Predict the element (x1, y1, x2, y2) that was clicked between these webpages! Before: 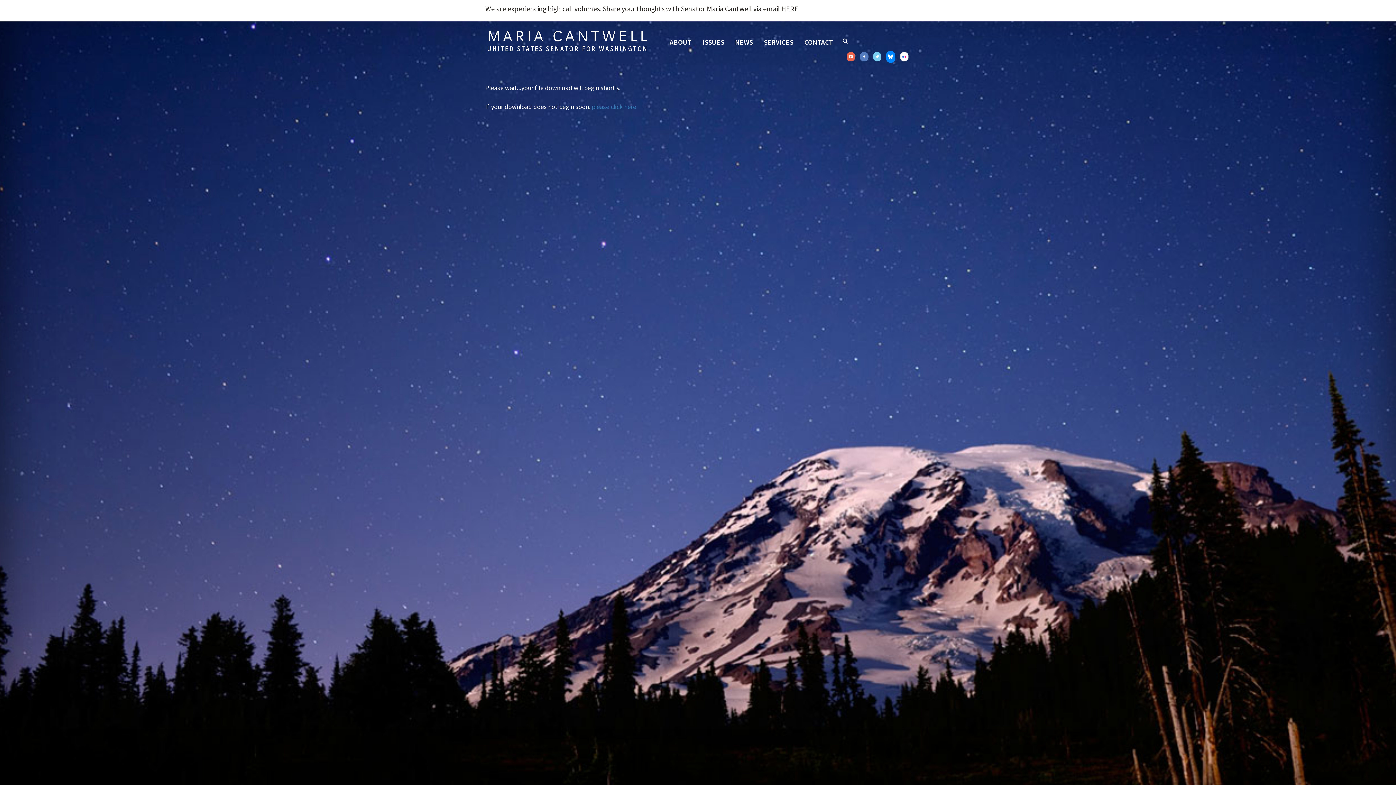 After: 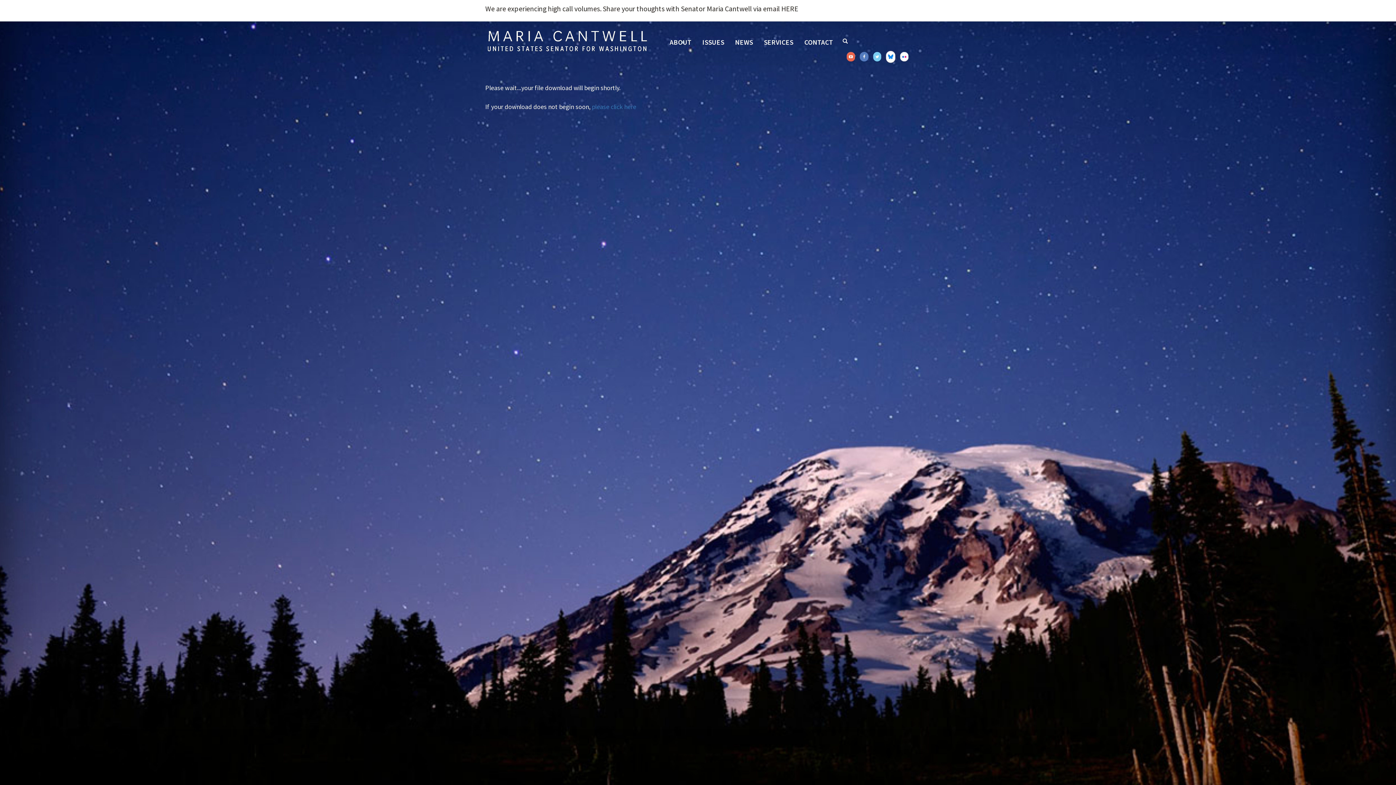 Action: bbox: (886, 50, 895, 62)